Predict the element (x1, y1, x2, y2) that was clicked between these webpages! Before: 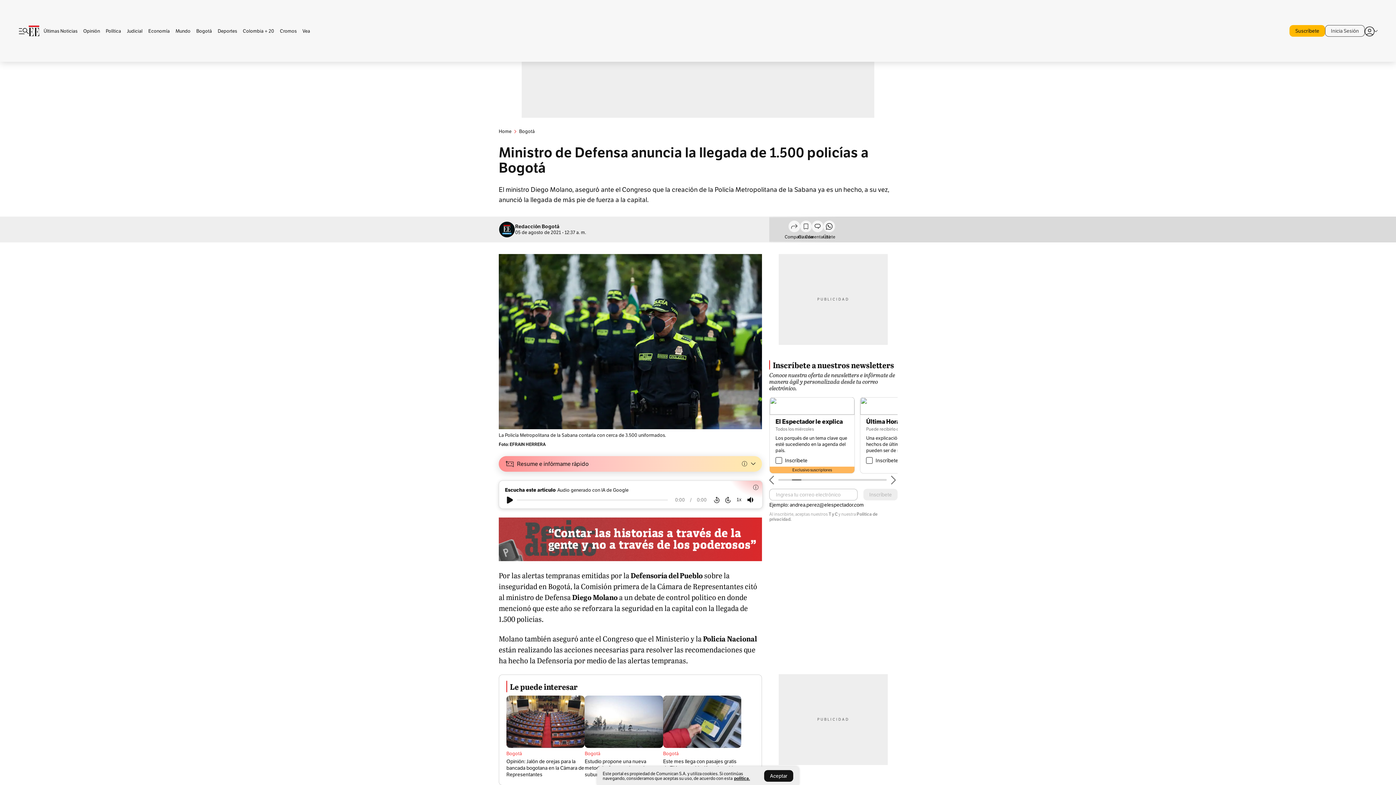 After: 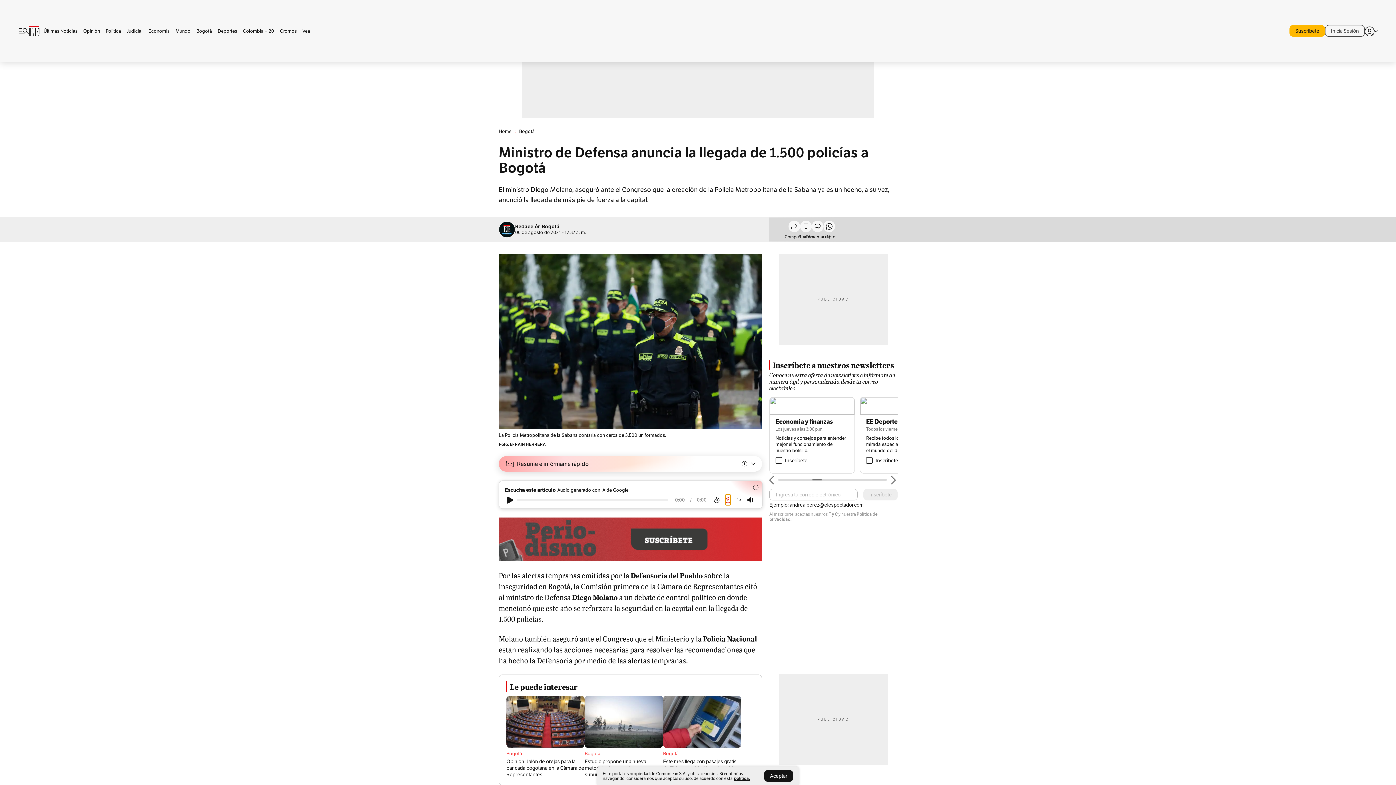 Action: bbox: (725, 496, 730, 503)